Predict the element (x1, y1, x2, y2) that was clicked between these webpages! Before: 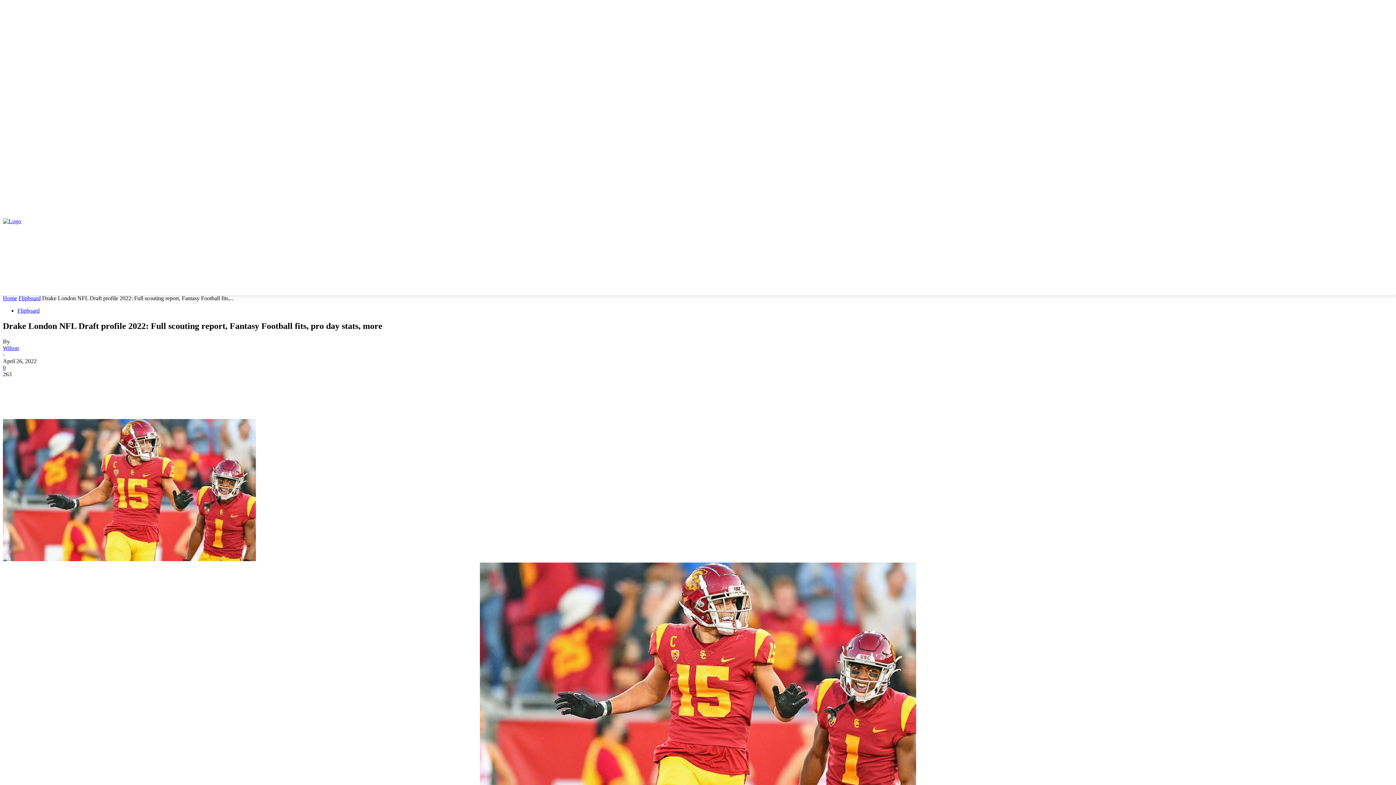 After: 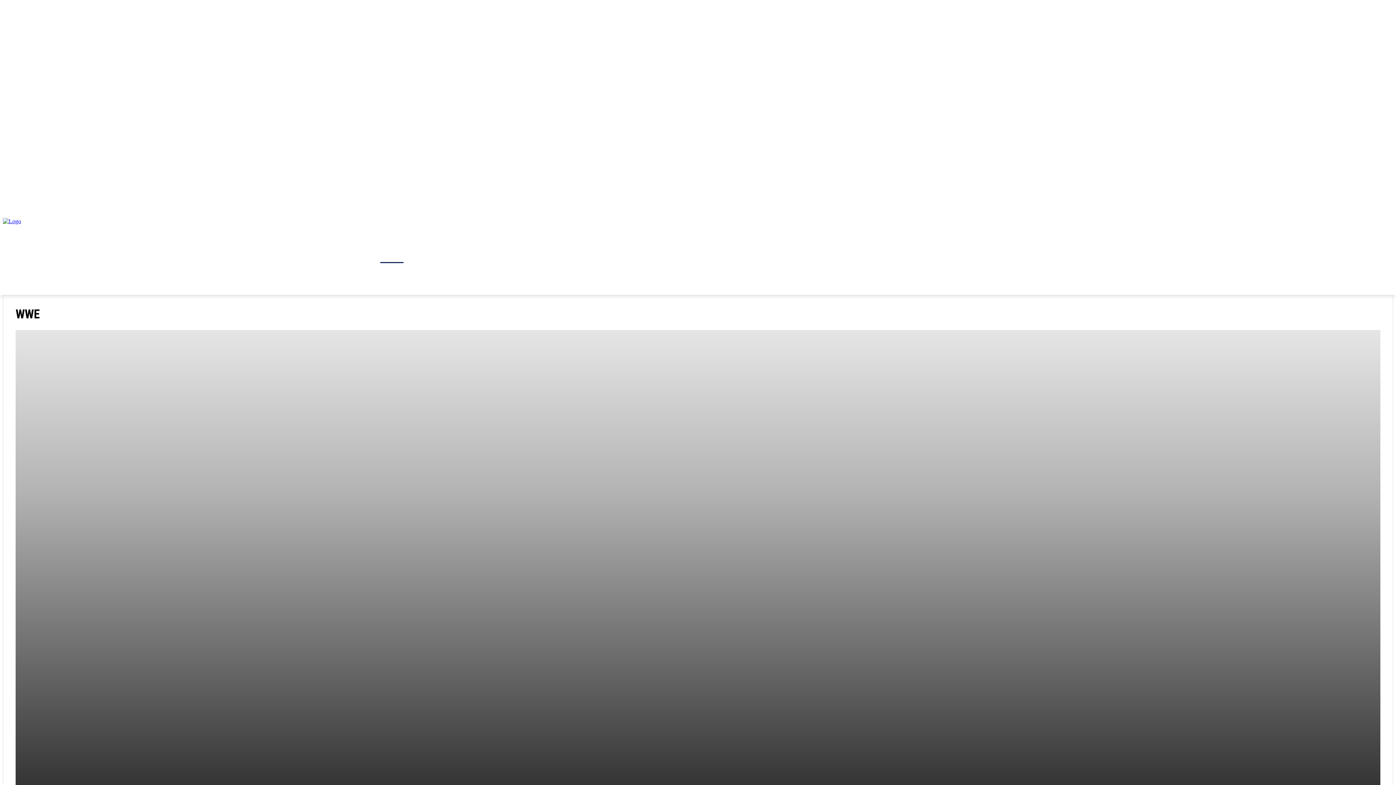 Action: bbox: (380, 245, 403, 263) label: WWE